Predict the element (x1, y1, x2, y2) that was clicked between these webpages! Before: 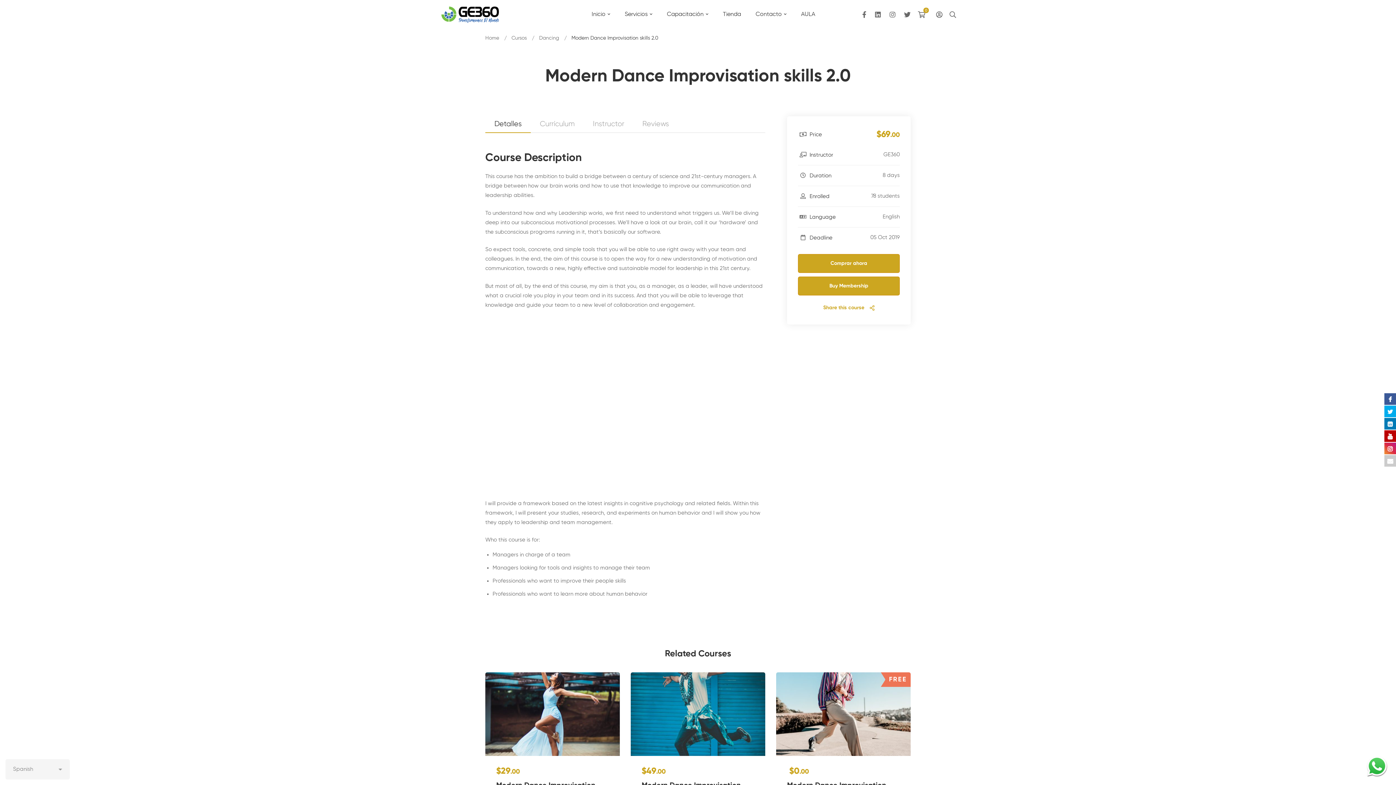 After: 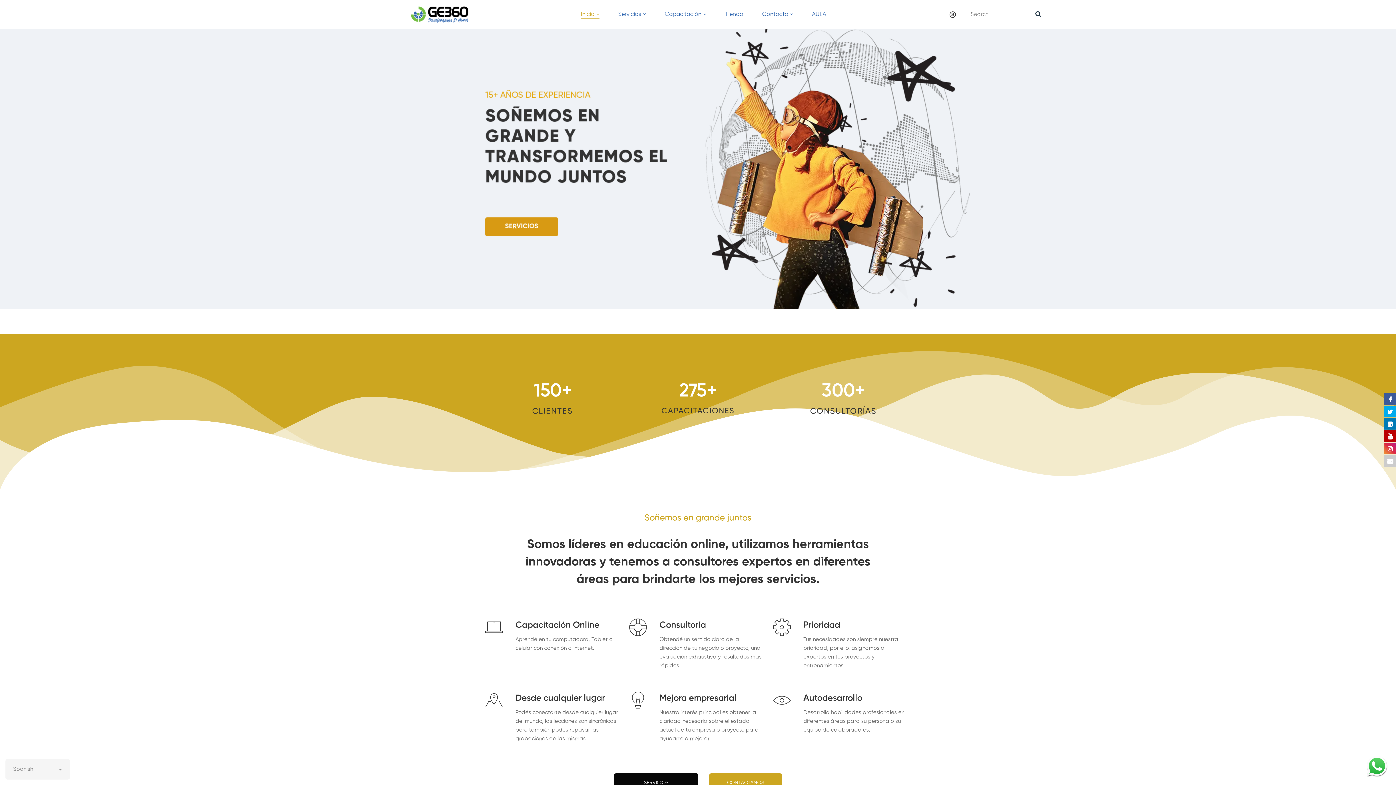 Action: bbox: (485, 34, 499, 42) label: Home